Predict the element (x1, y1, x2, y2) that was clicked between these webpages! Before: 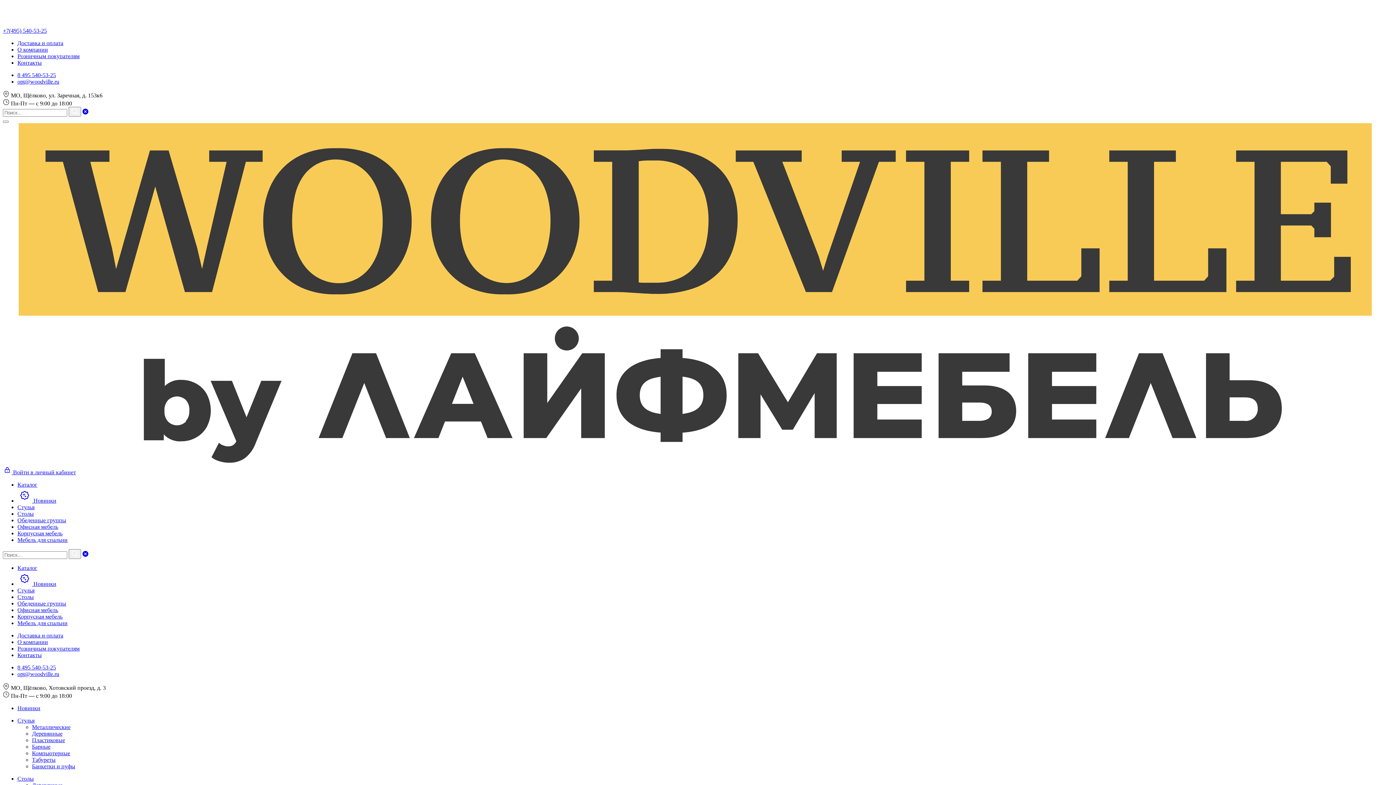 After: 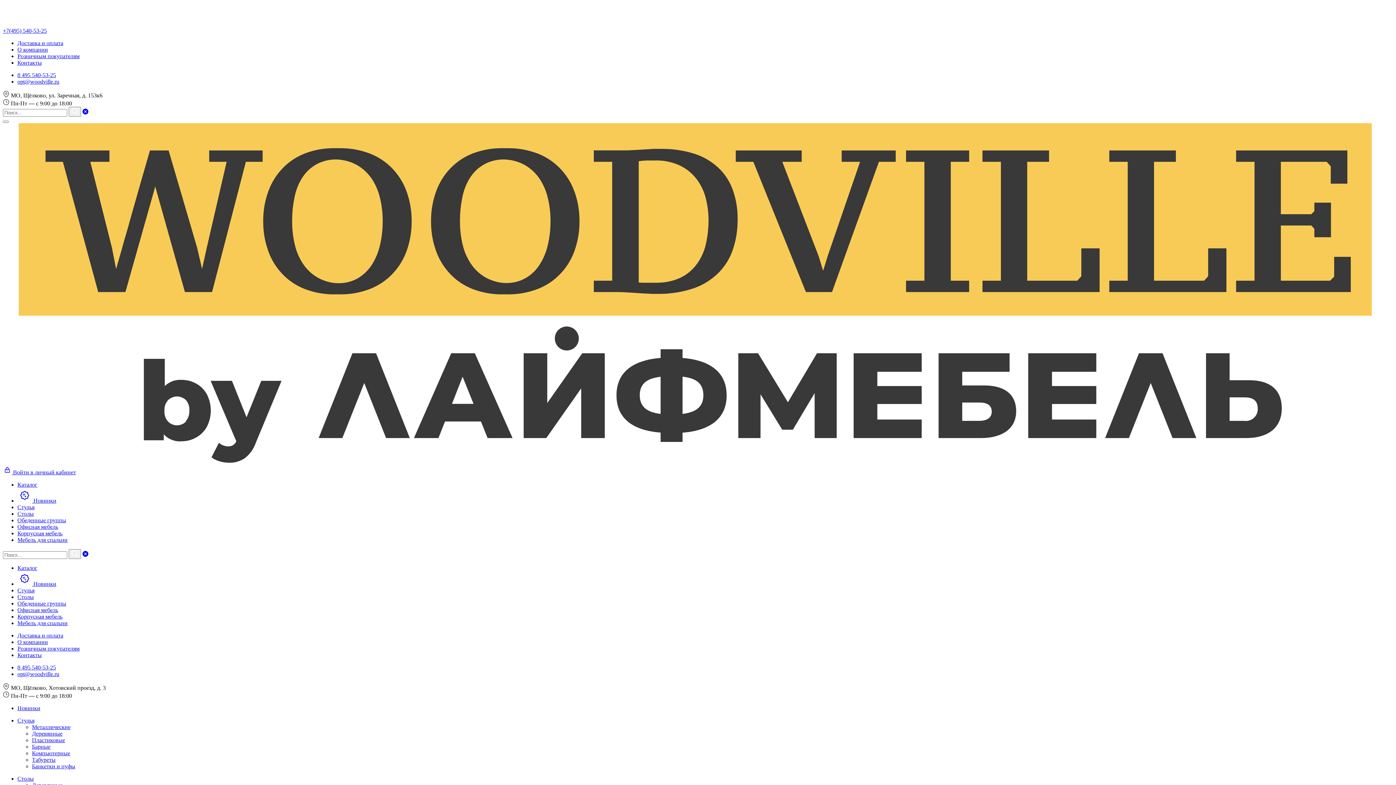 Action: label: Столы bbox: (17, 775, 33, 782)